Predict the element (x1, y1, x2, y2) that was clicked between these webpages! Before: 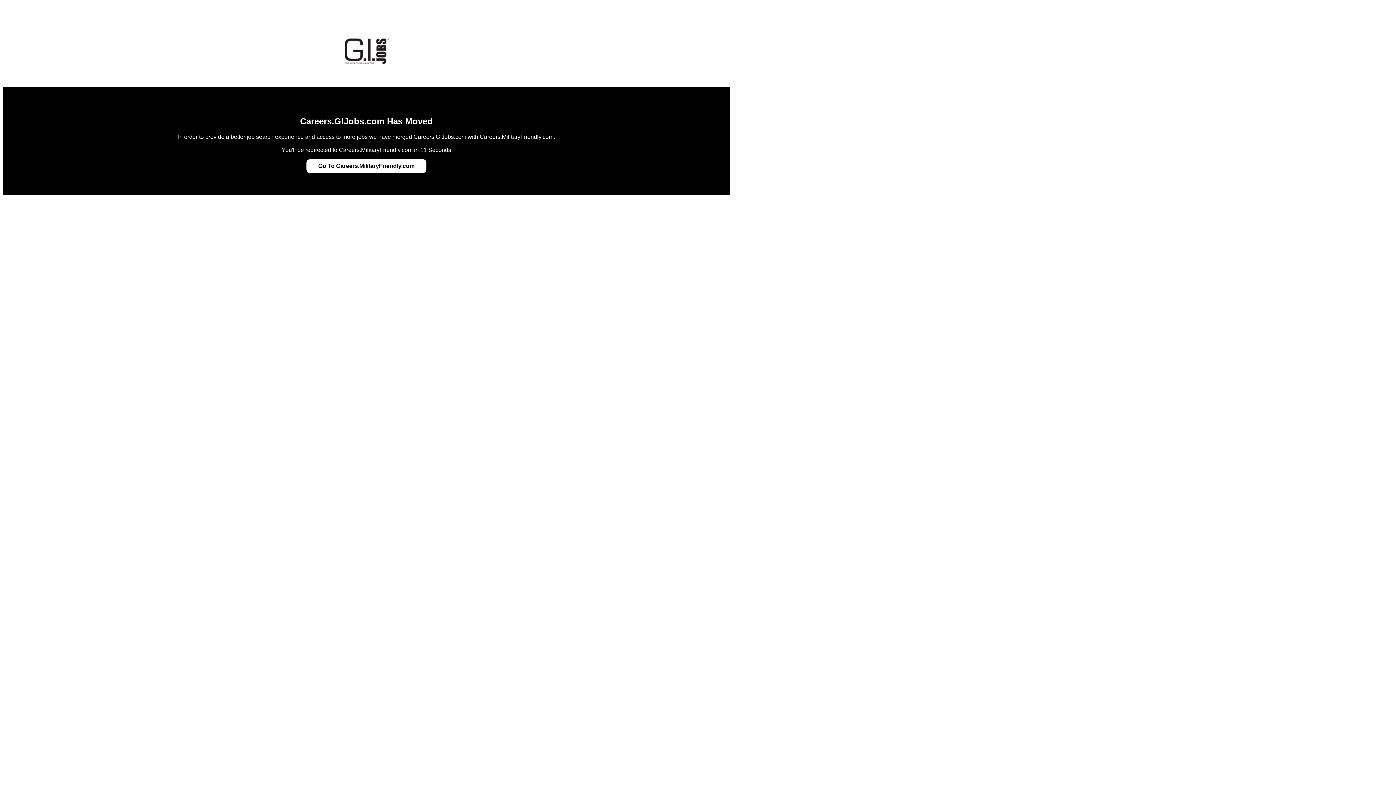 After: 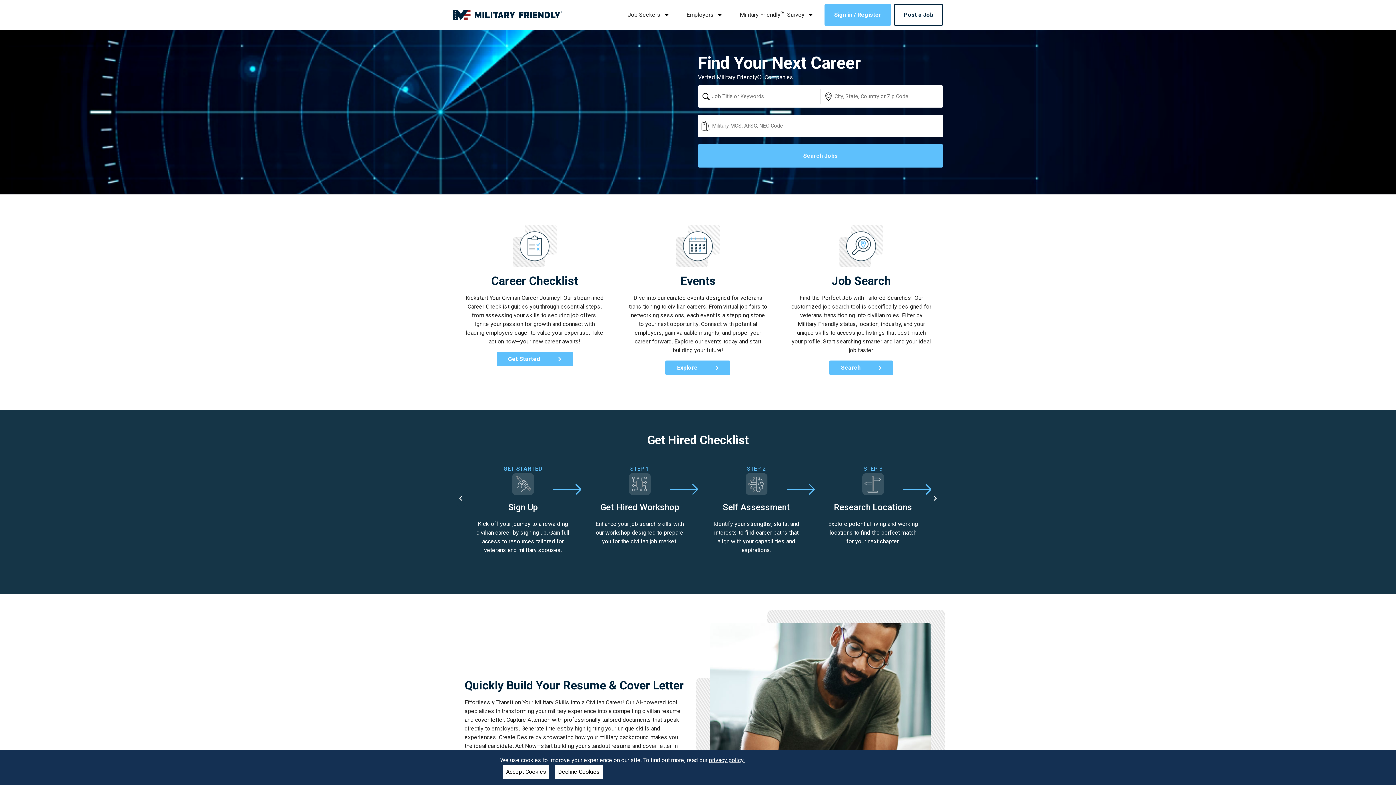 Action: label: Go To Careers.MilitaryFriendly.com bbox: (318, 162, 414, 169)